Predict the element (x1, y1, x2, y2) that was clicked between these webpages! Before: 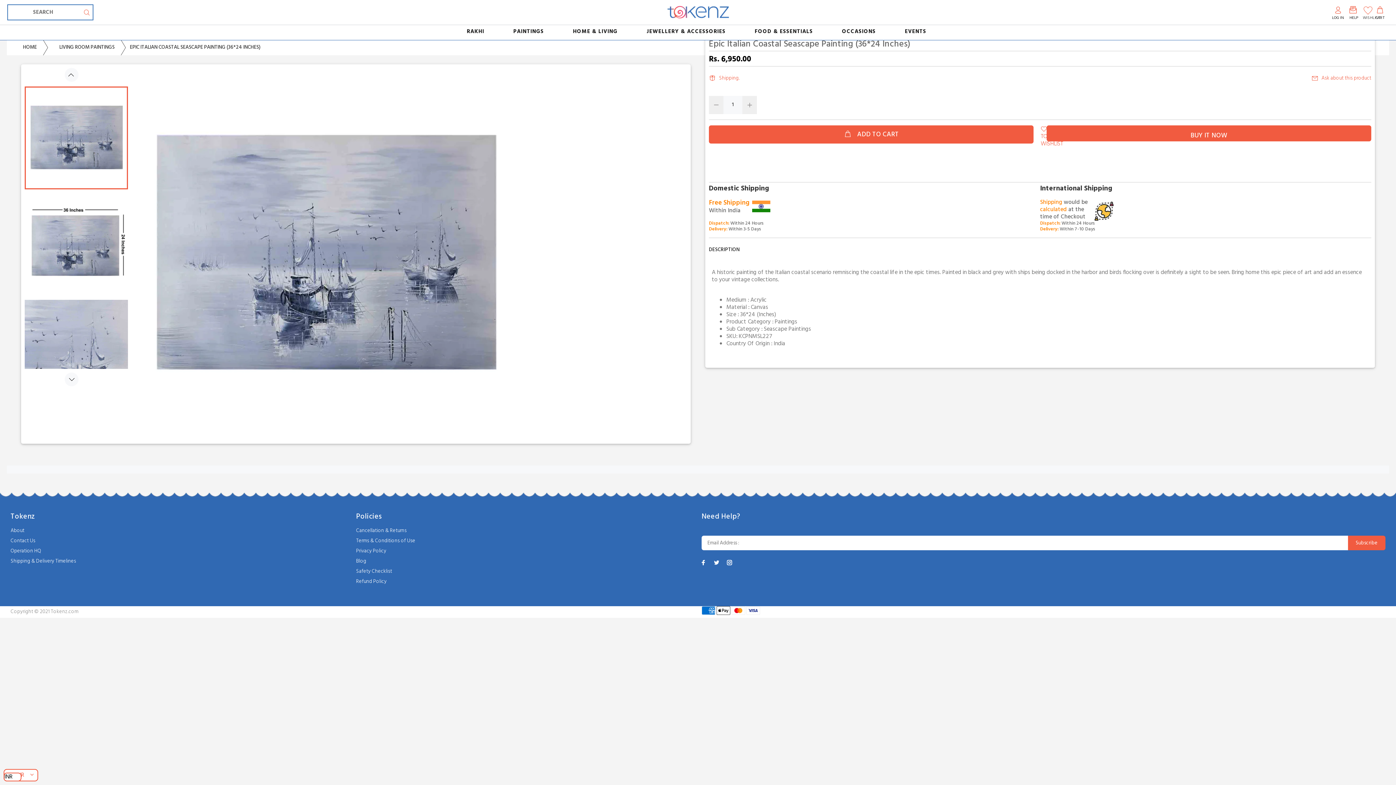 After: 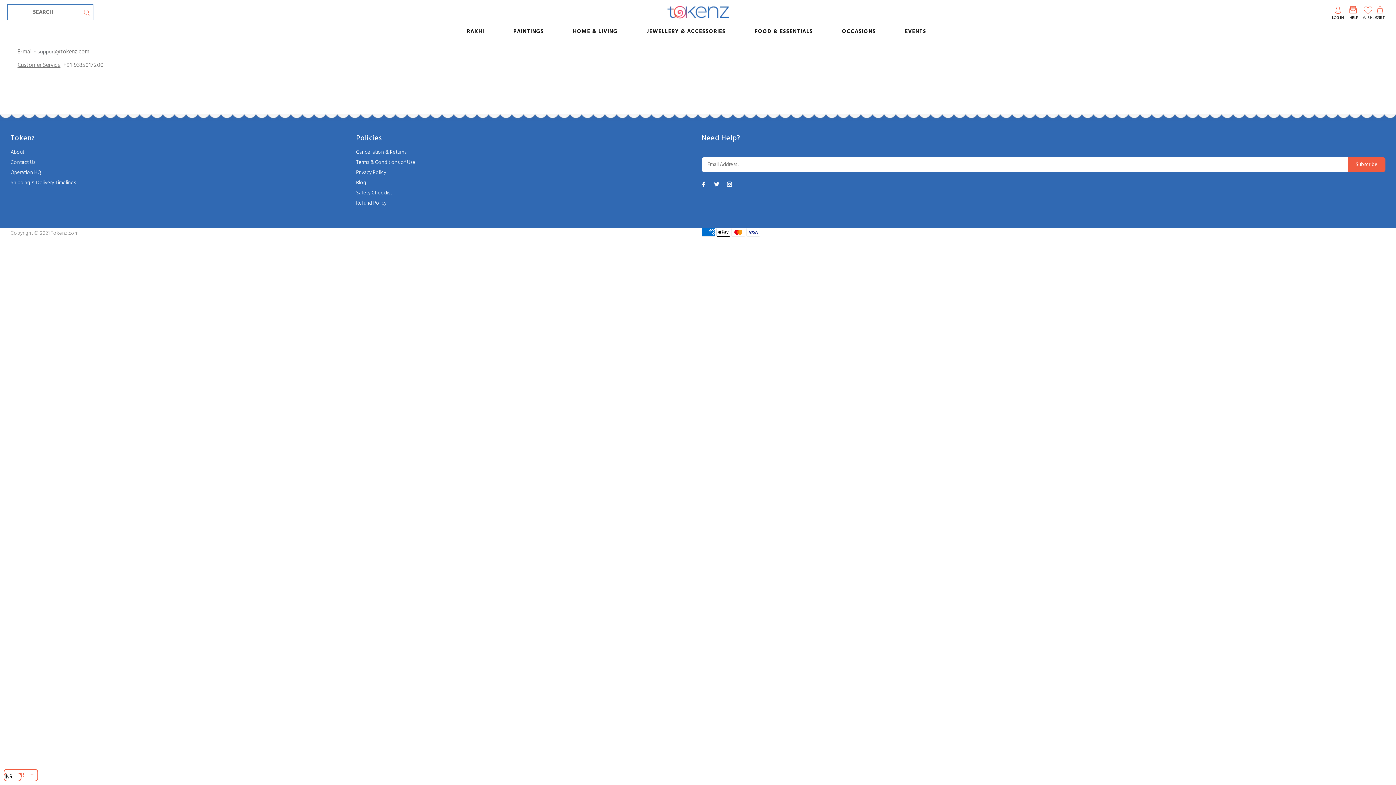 Action: bbox: (10, 536, 35, 546) label: Contact Us